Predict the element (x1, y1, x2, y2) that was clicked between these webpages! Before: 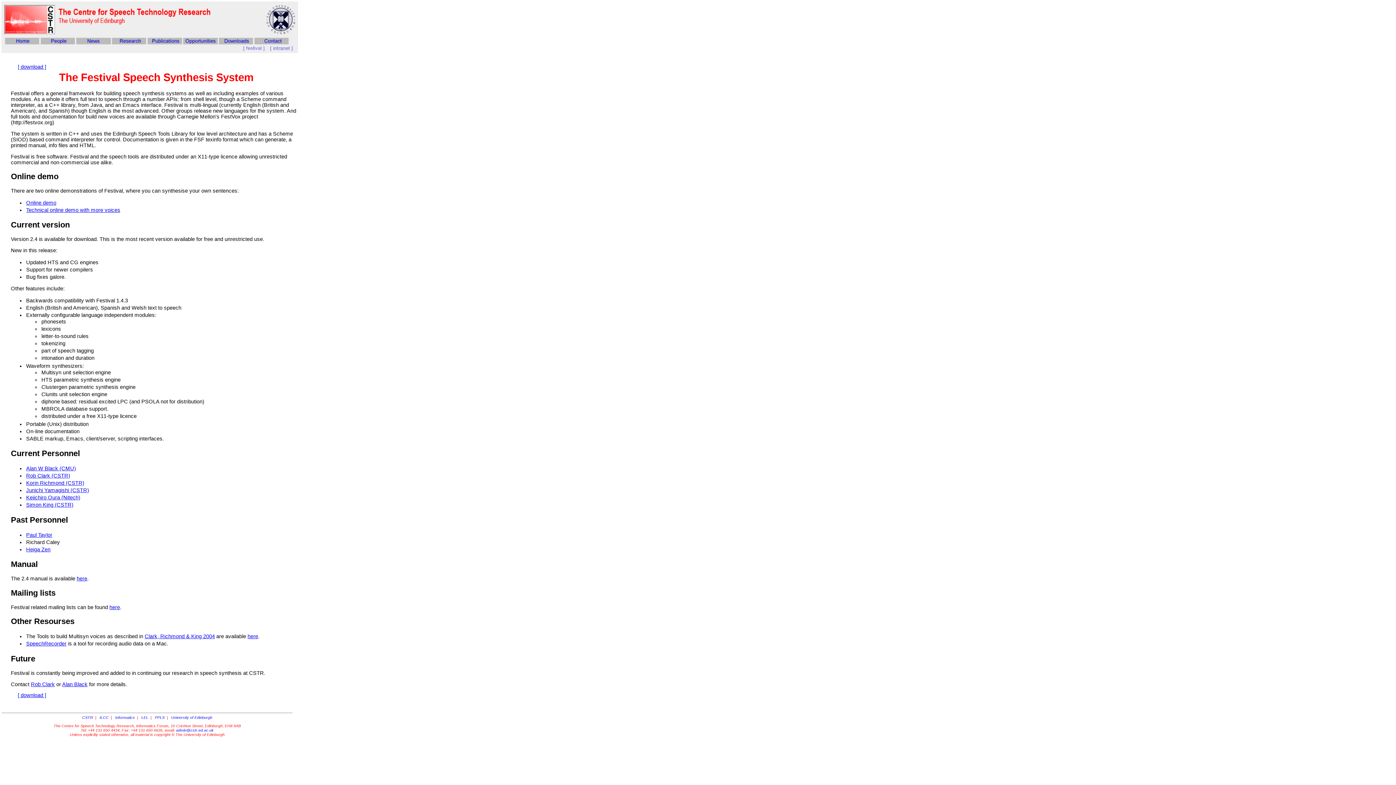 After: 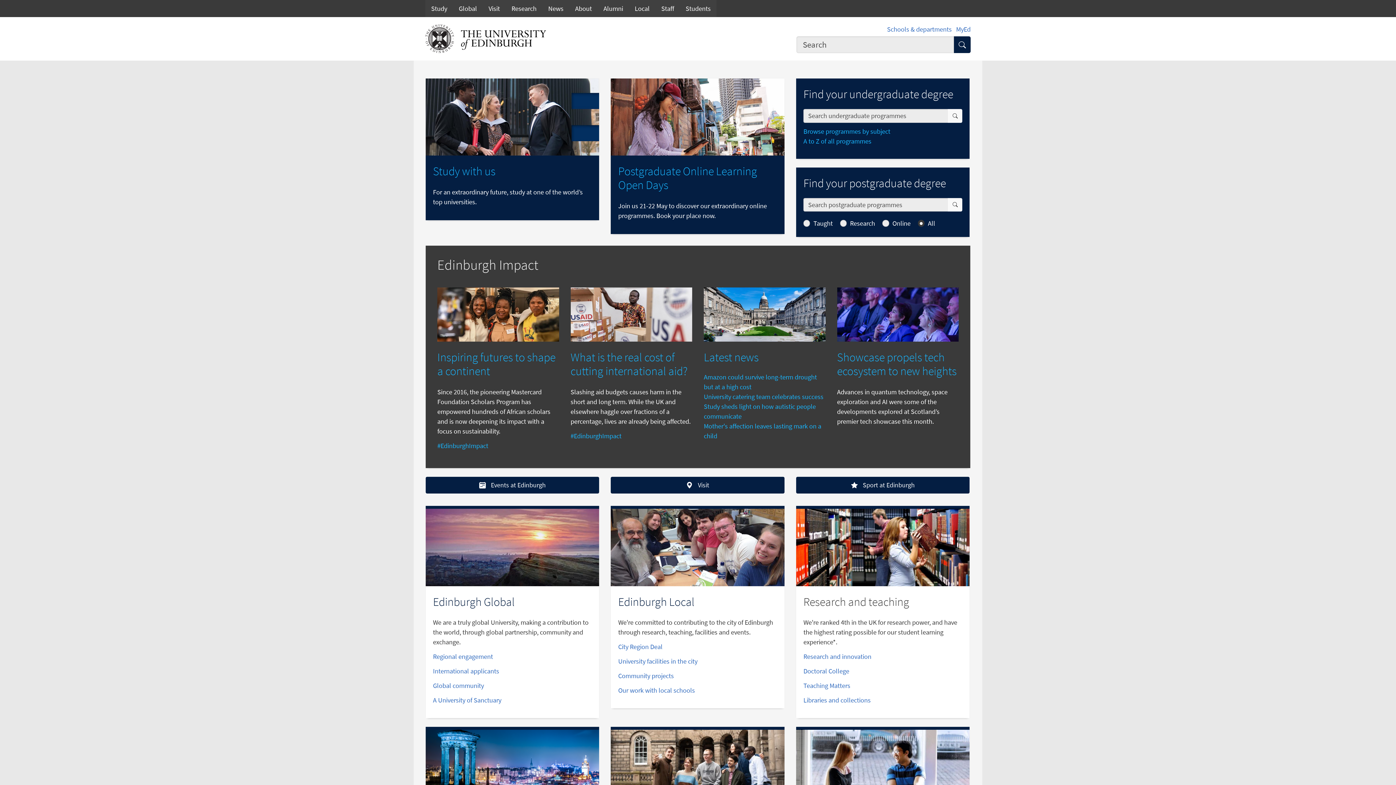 Action: bbox: (266, 29, 295, 35)